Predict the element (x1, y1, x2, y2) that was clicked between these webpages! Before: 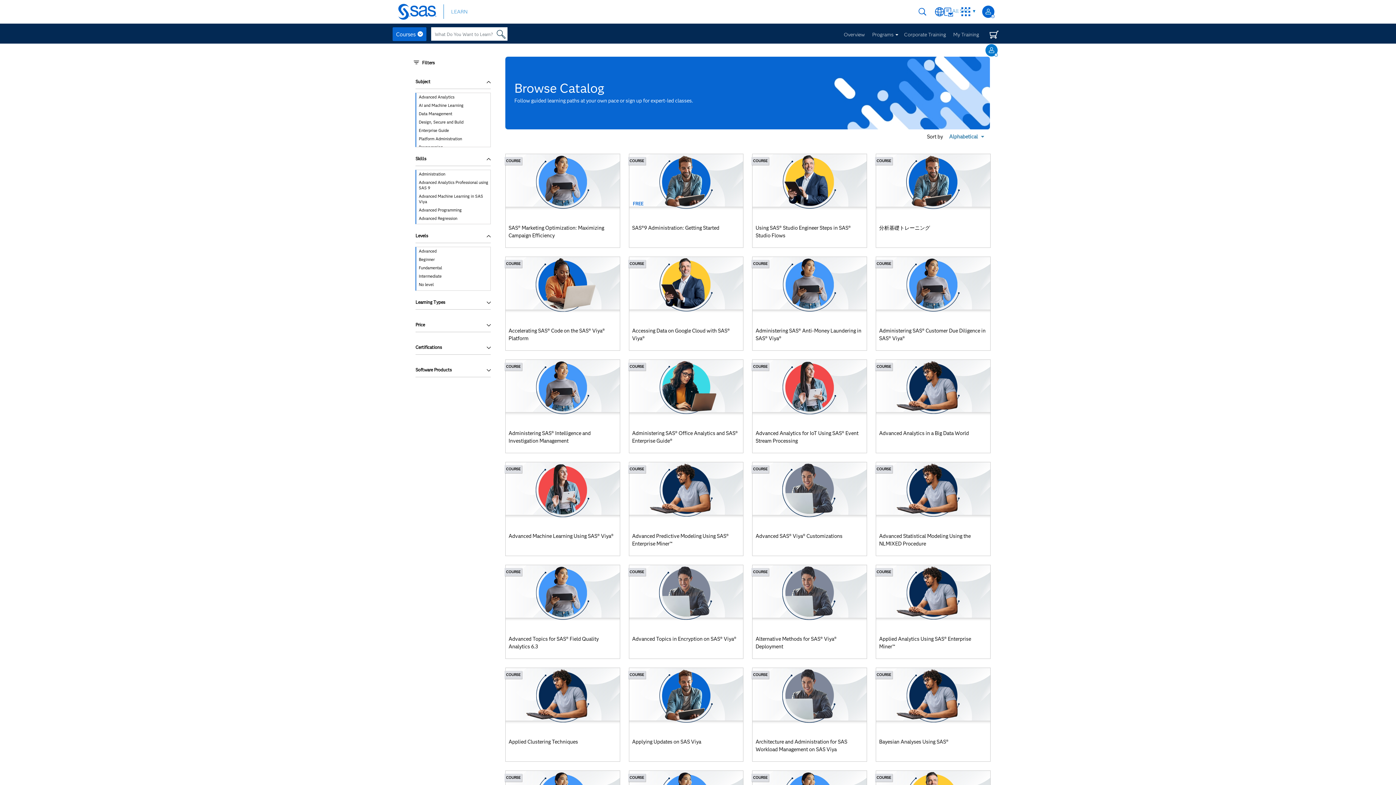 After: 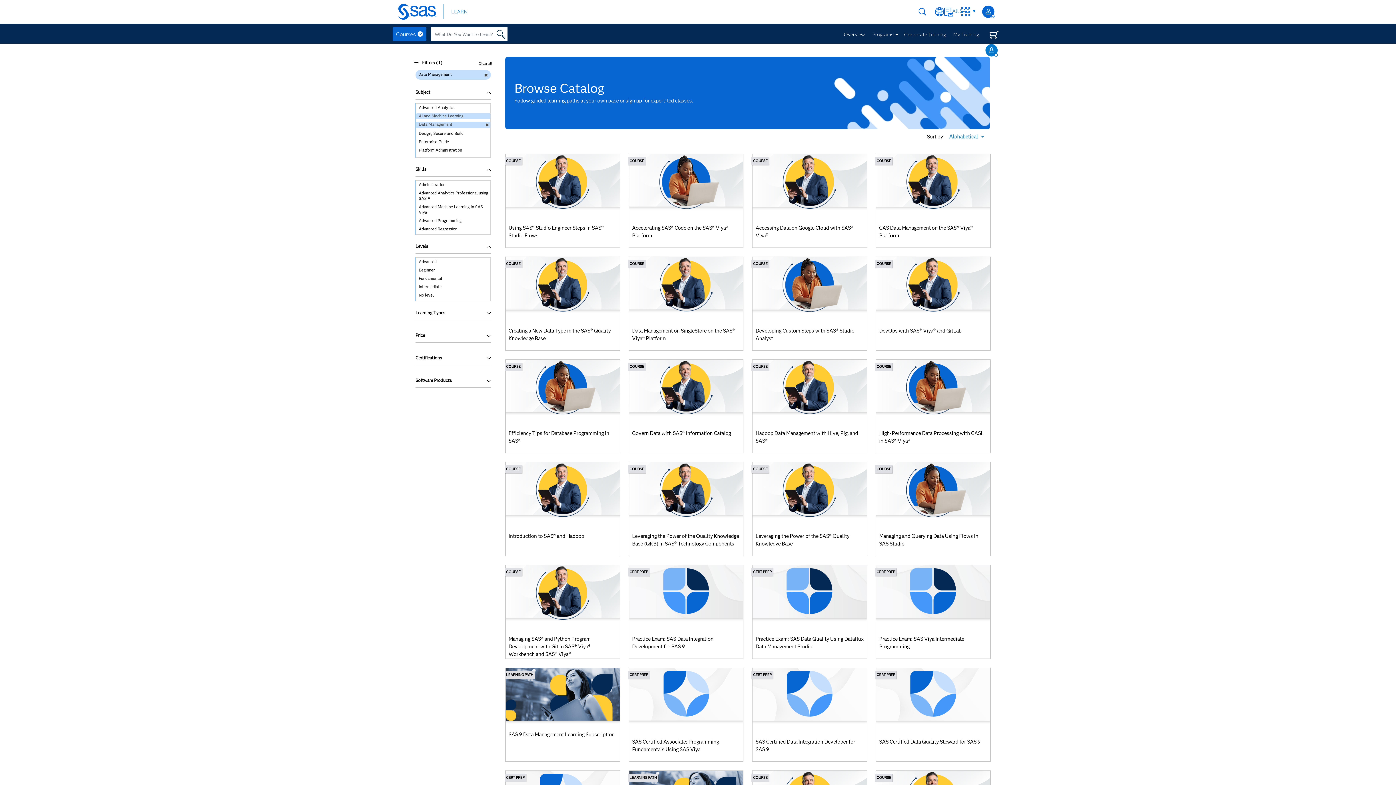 Action: bbox: (416, 111, 490, 117) label: Data Management